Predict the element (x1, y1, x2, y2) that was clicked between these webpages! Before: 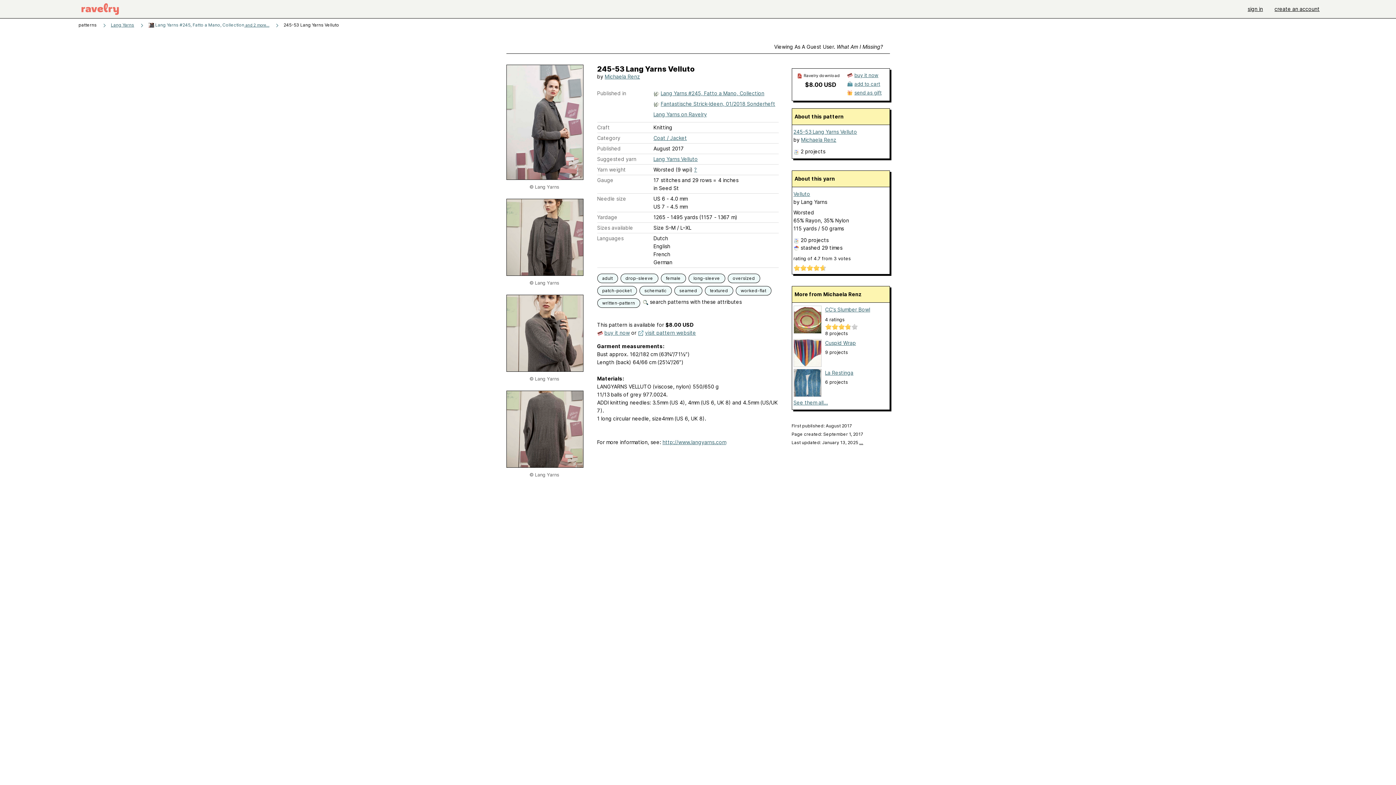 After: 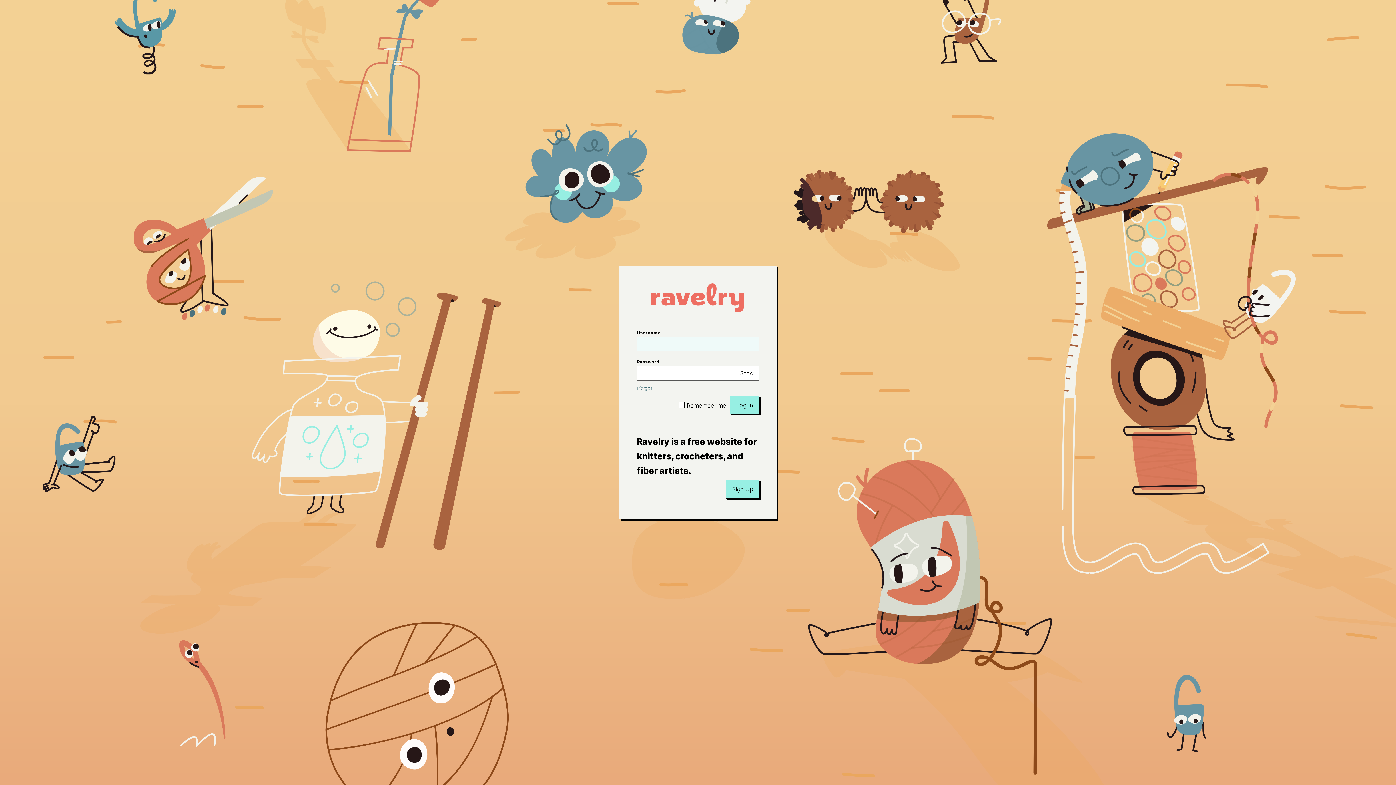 Action: label: Last updated: January 13, 2025 … bbox: (791, 440, 863, 445)